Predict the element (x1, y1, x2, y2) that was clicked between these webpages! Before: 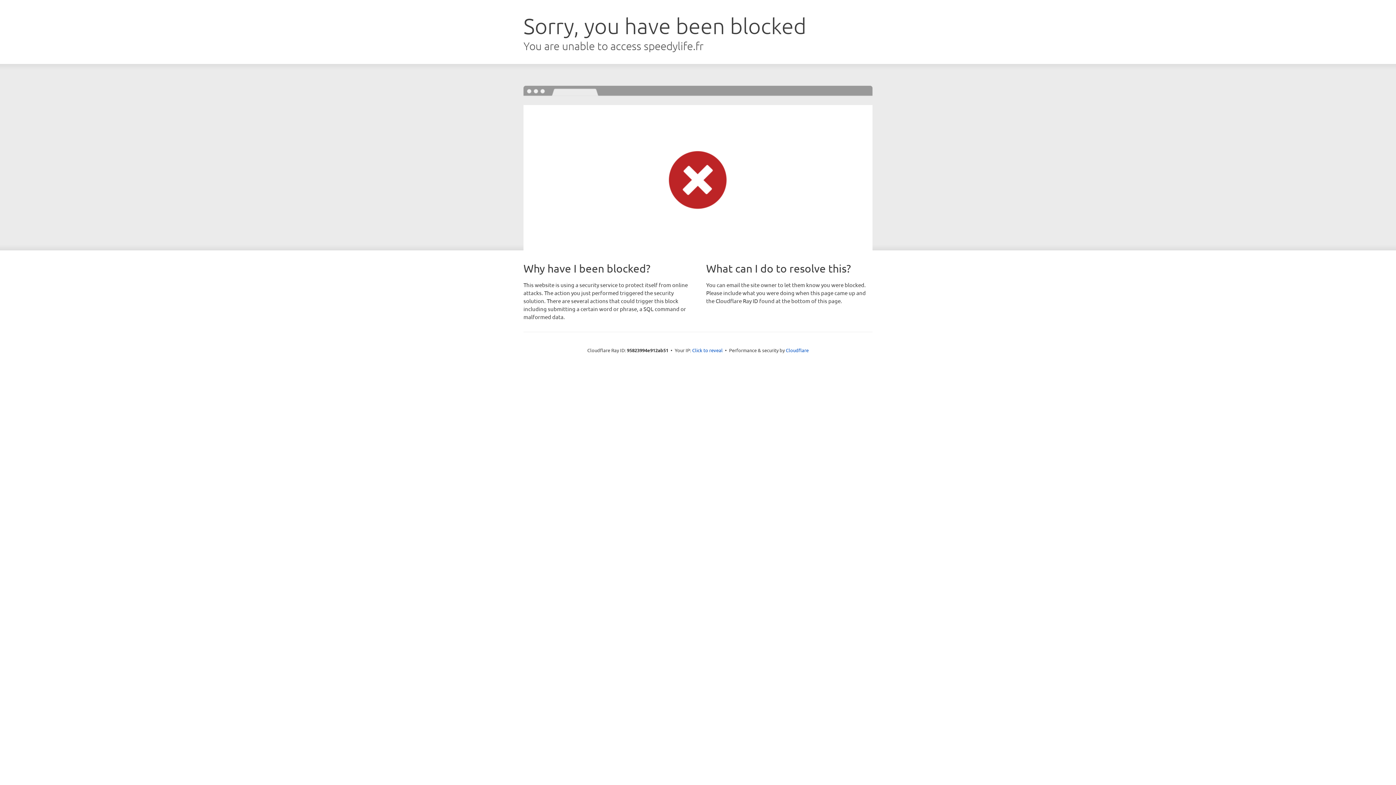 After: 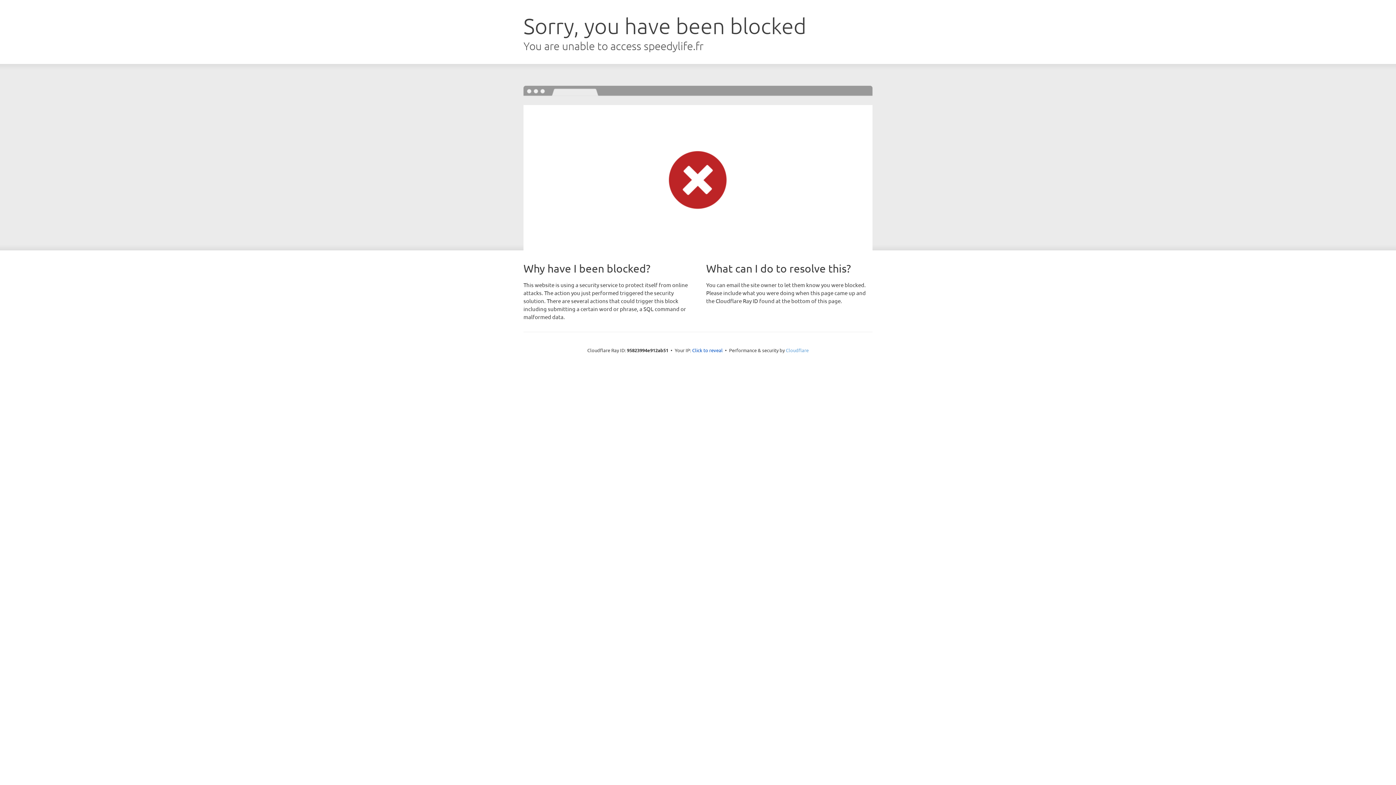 Action: bbox: (786, 347, 808, 353) label: Cloudflare